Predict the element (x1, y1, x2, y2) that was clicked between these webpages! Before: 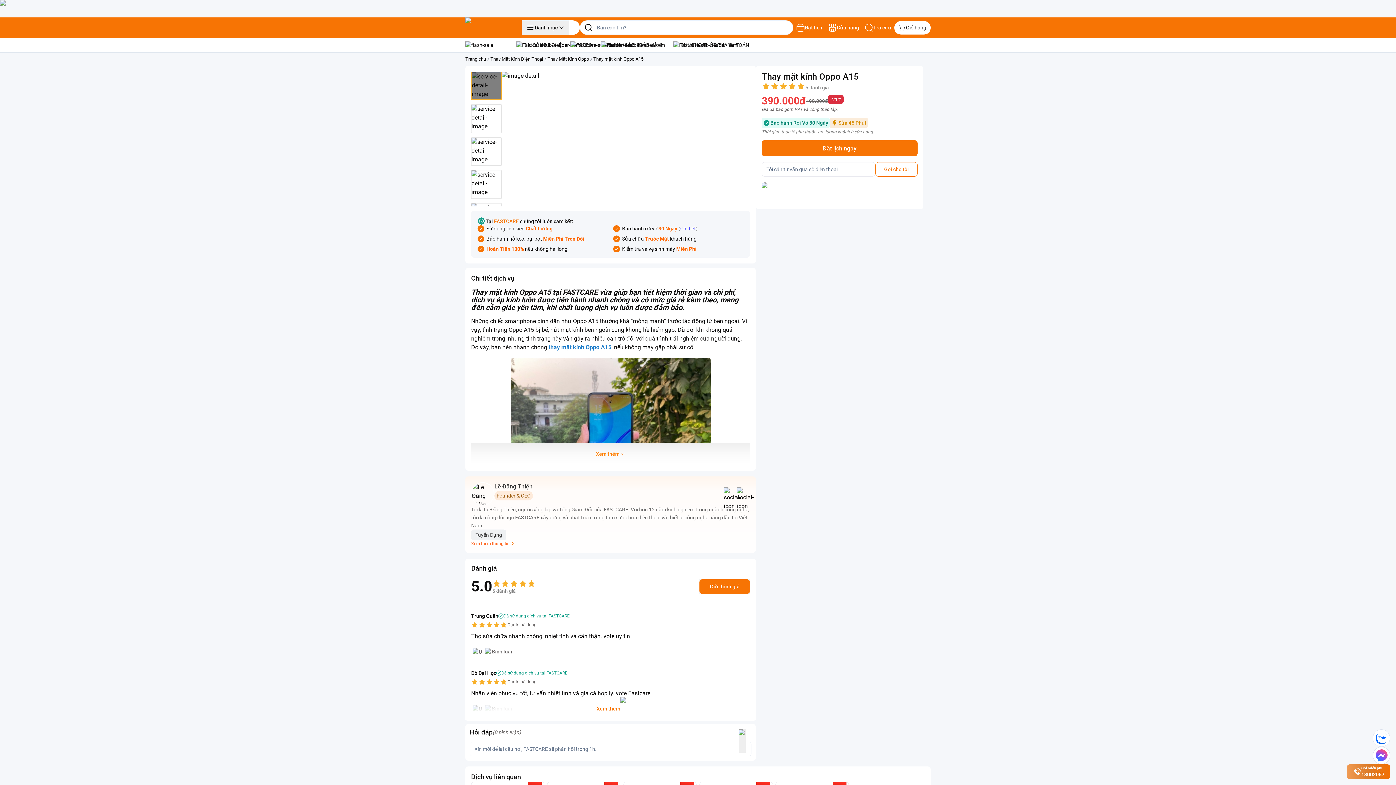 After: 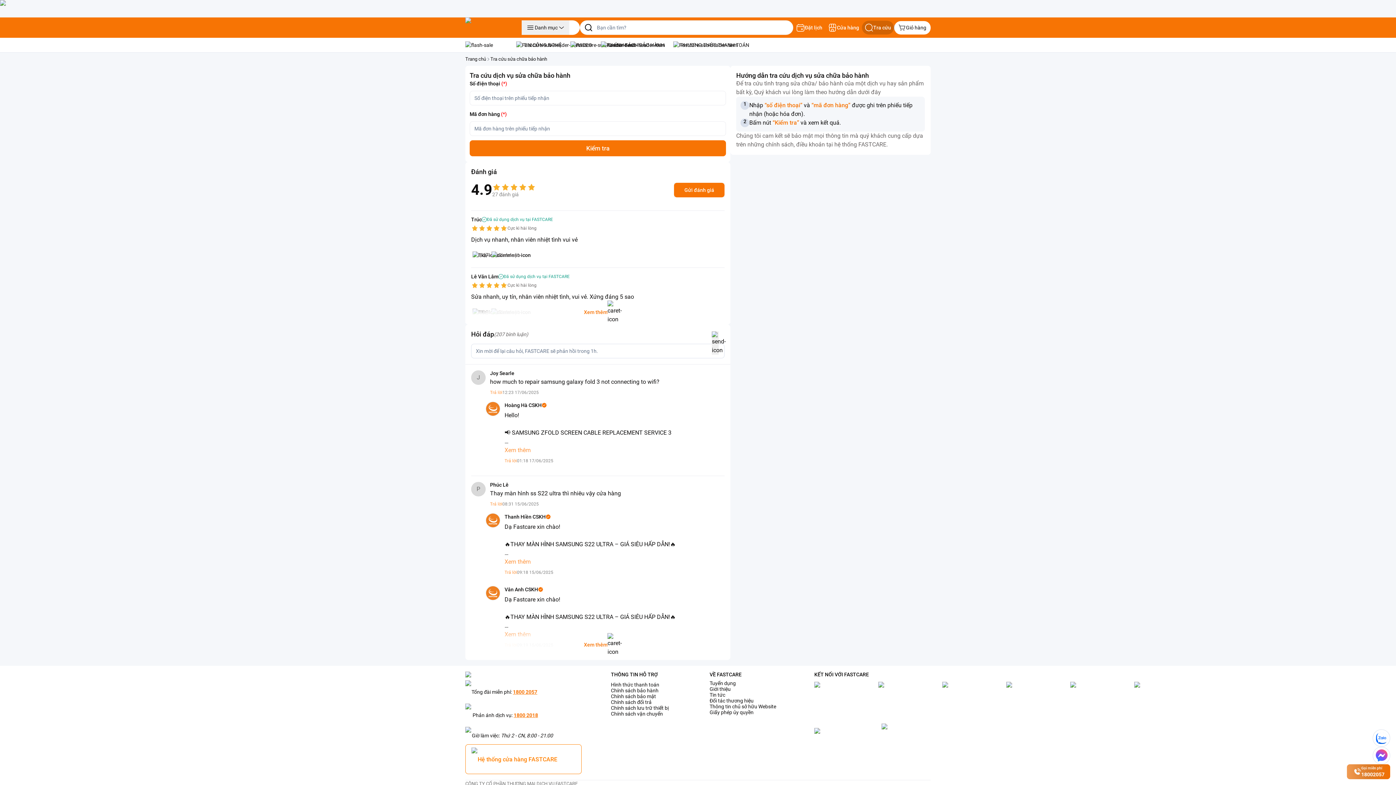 Action: label: Tra cứu bbox: (862, 20, 894, 34)